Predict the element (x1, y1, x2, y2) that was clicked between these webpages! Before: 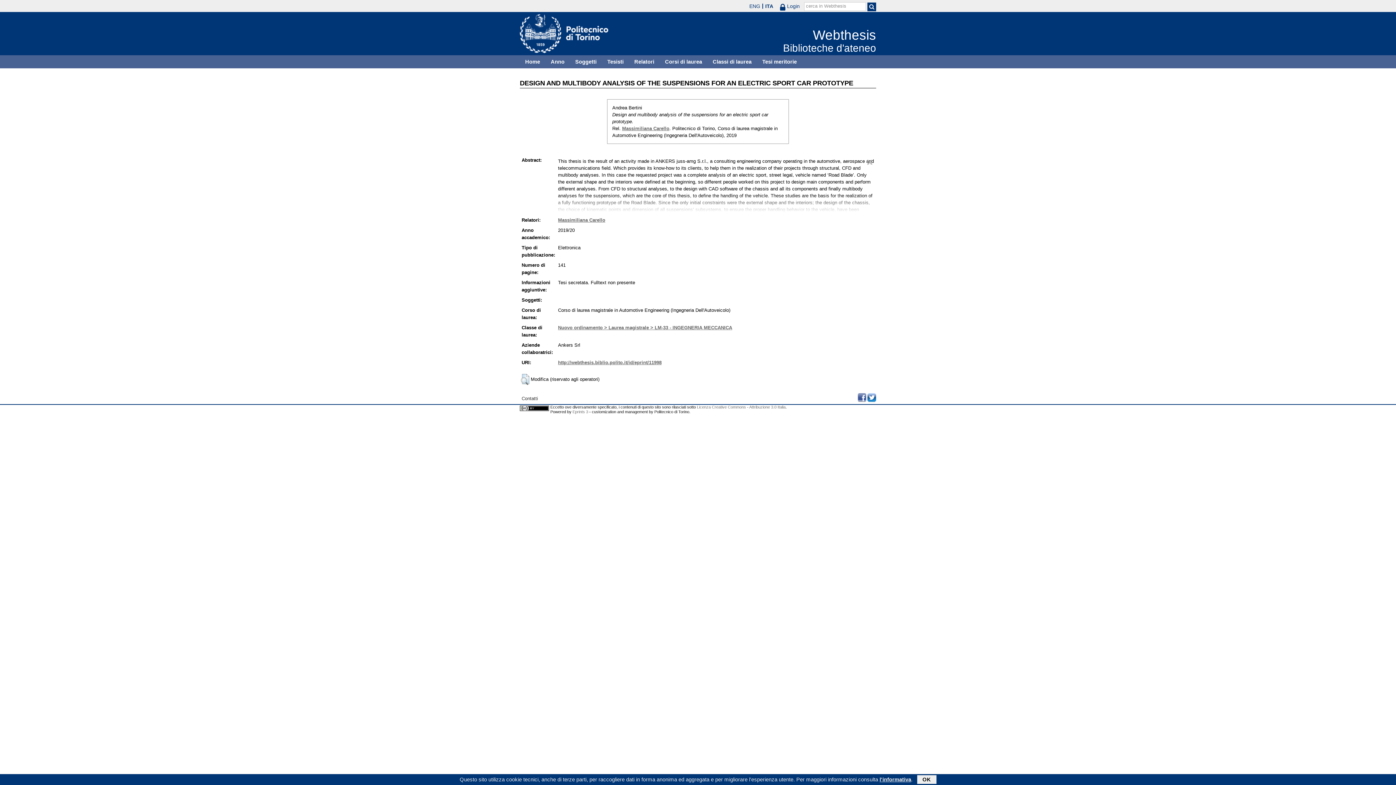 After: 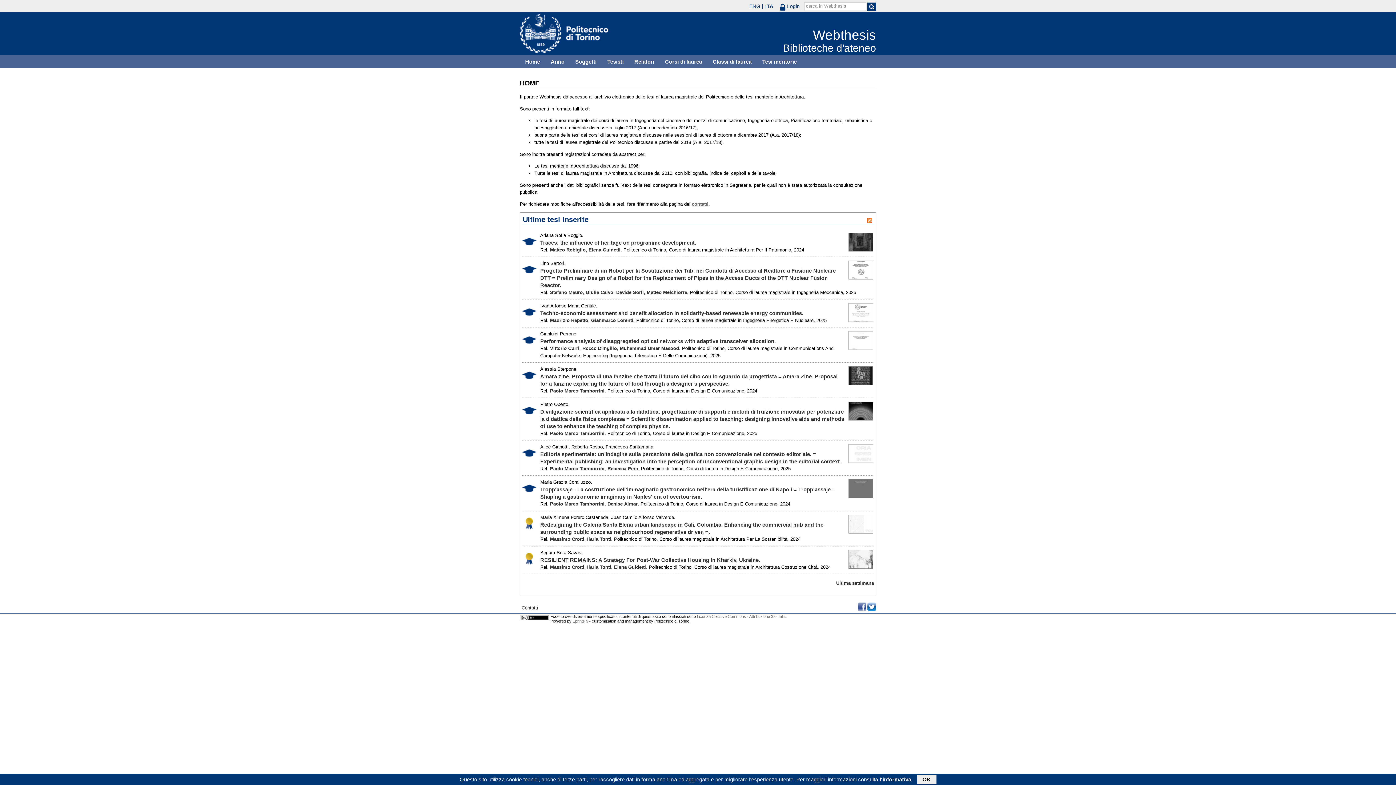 Action: bbox: (783, 27, 876, 53) label: Webthesis
Biblioteche d'ateneo